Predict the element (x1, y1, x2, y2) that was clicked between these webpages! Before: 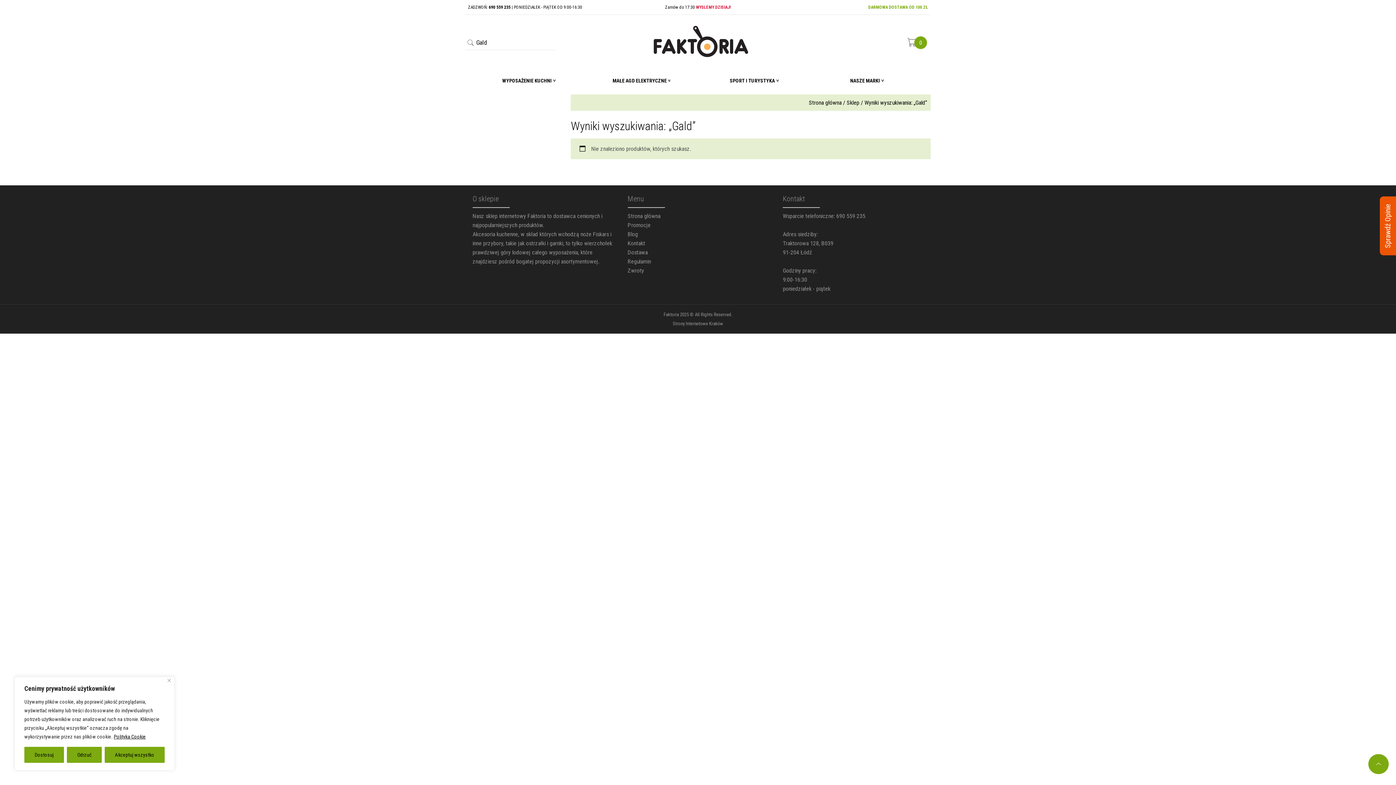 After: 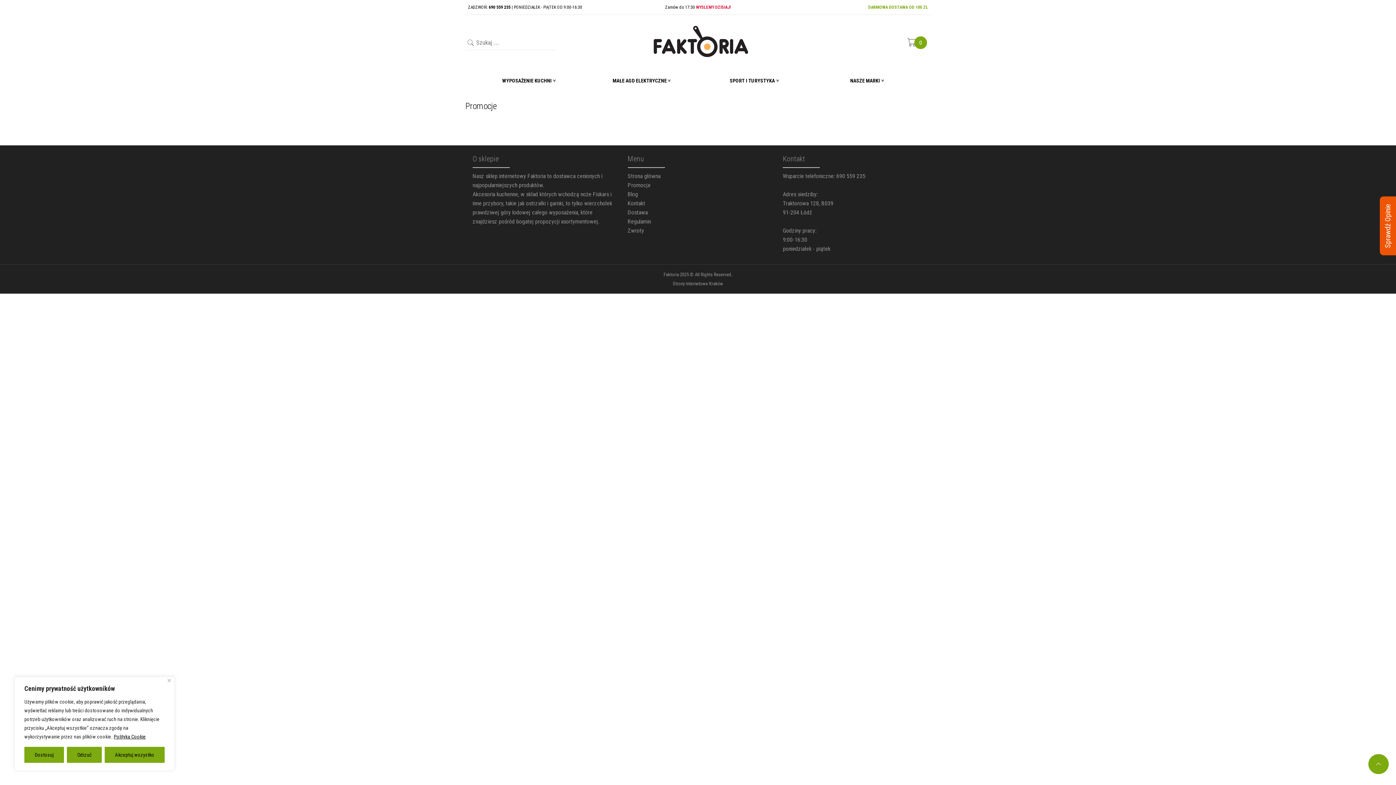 Action: bbox: (627, 221, 650, 228) label: Promocje